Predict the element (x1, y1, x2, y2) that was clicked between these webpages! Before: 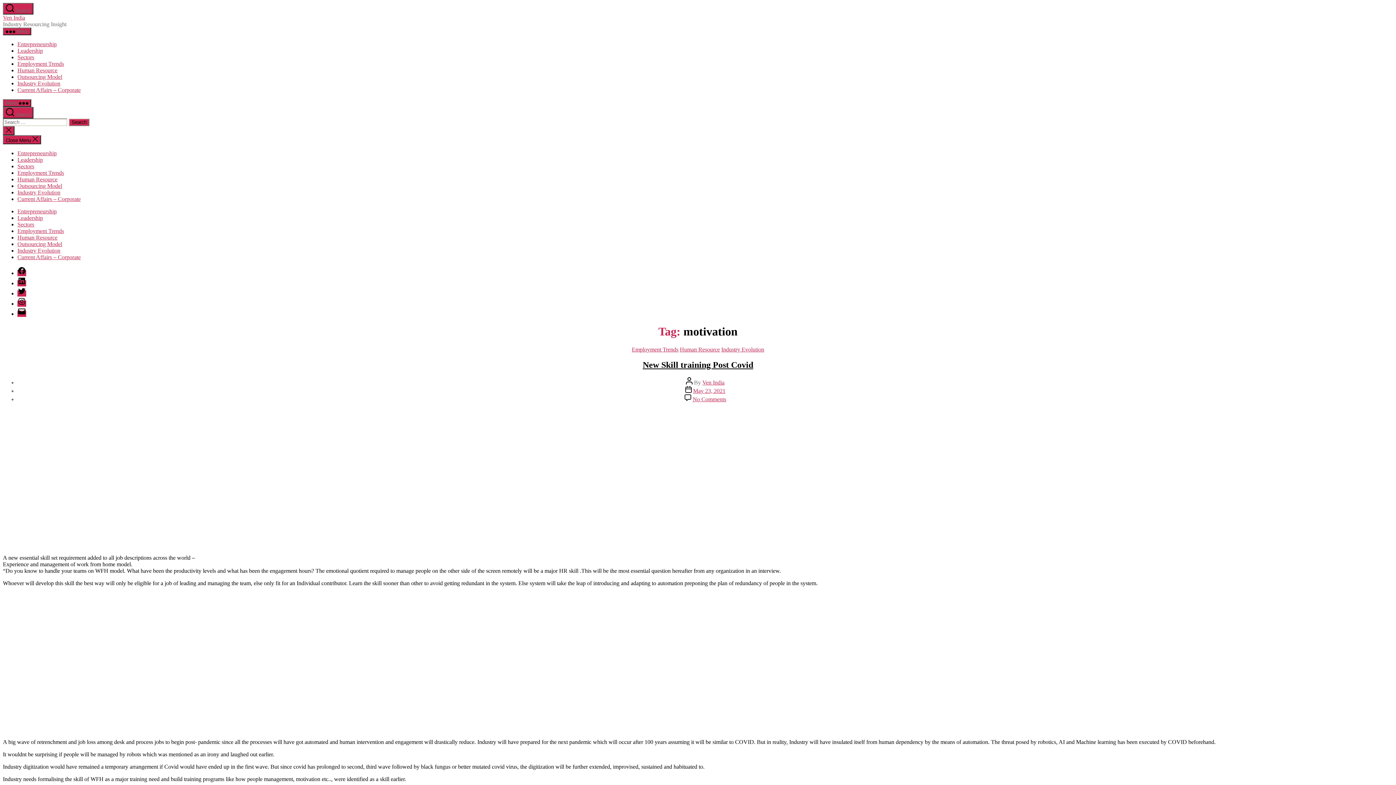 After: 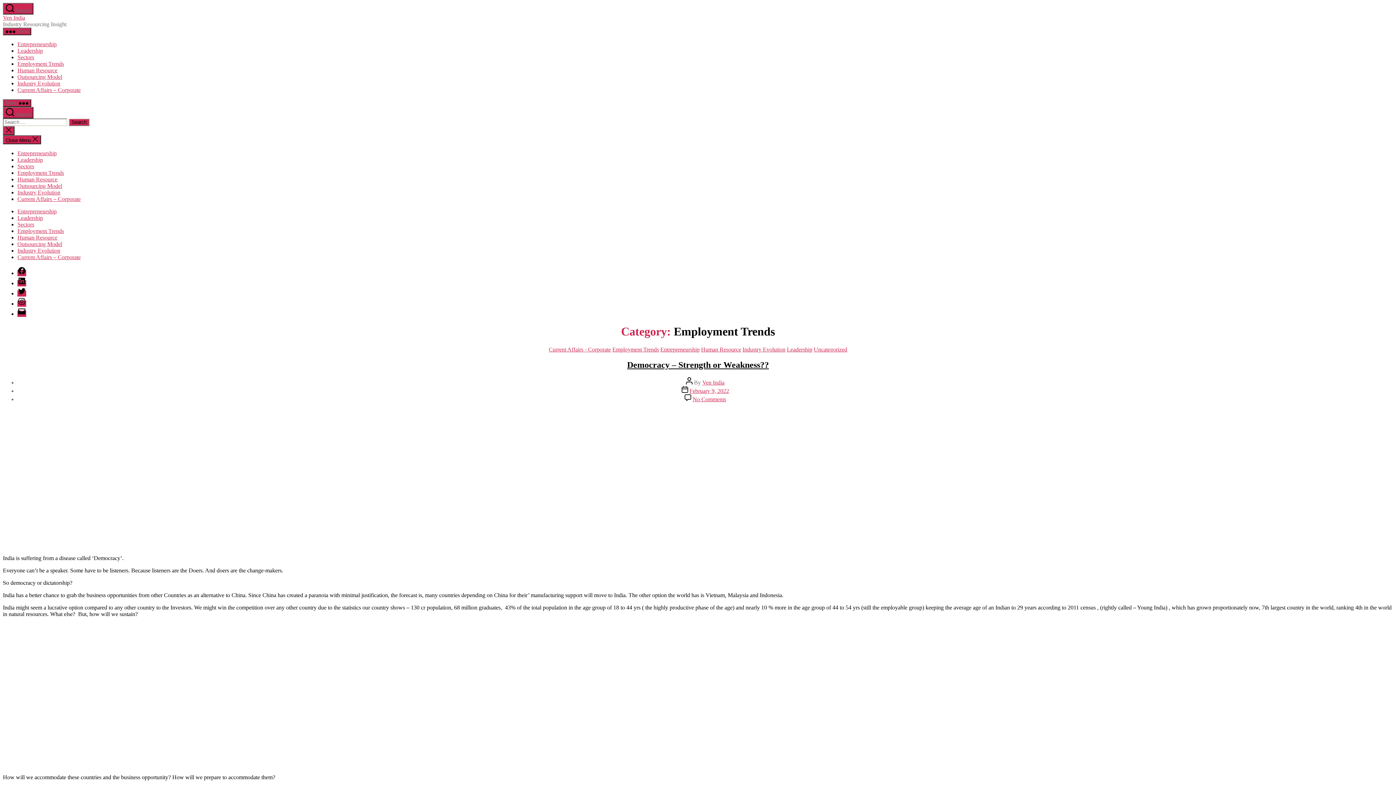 Action: bbox: (17, 60, 64, 66) label: Employment Trends